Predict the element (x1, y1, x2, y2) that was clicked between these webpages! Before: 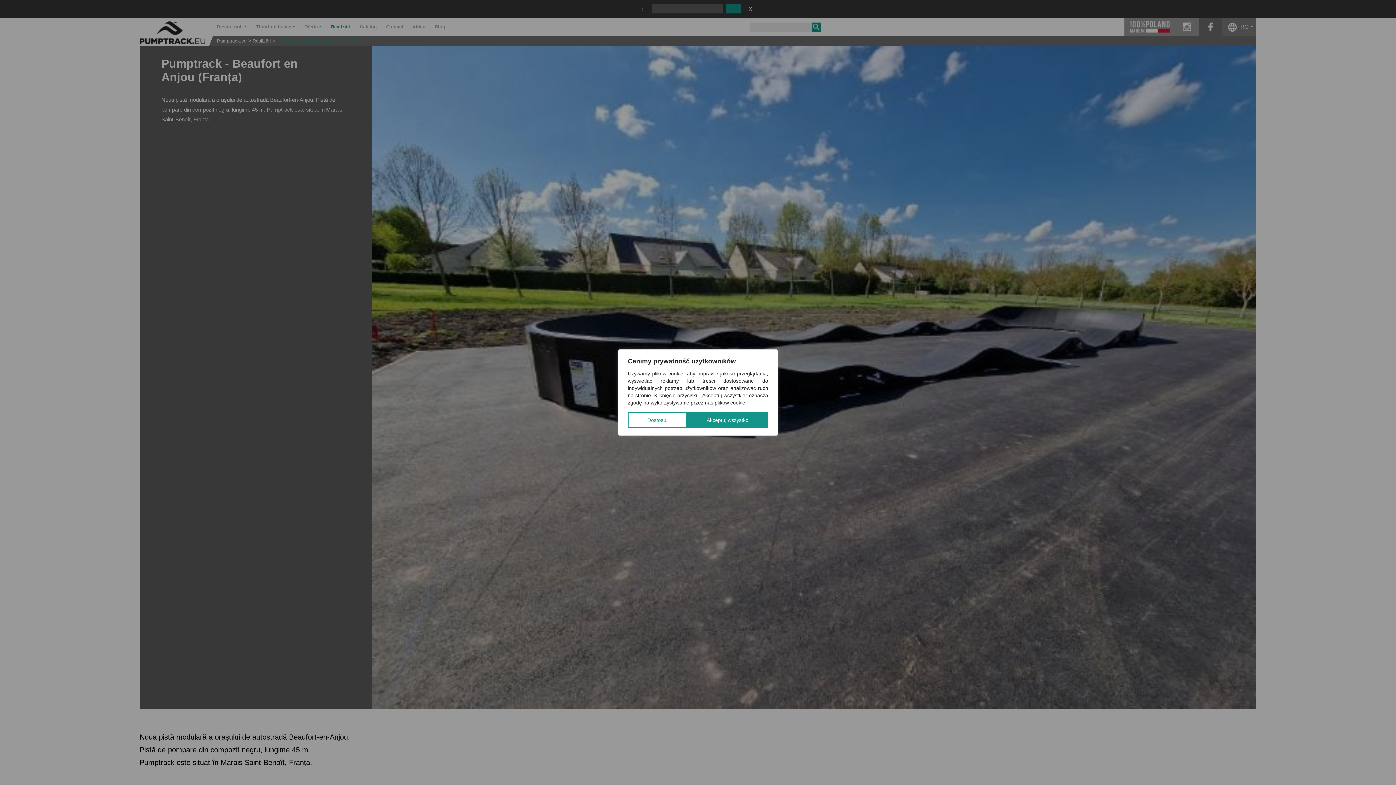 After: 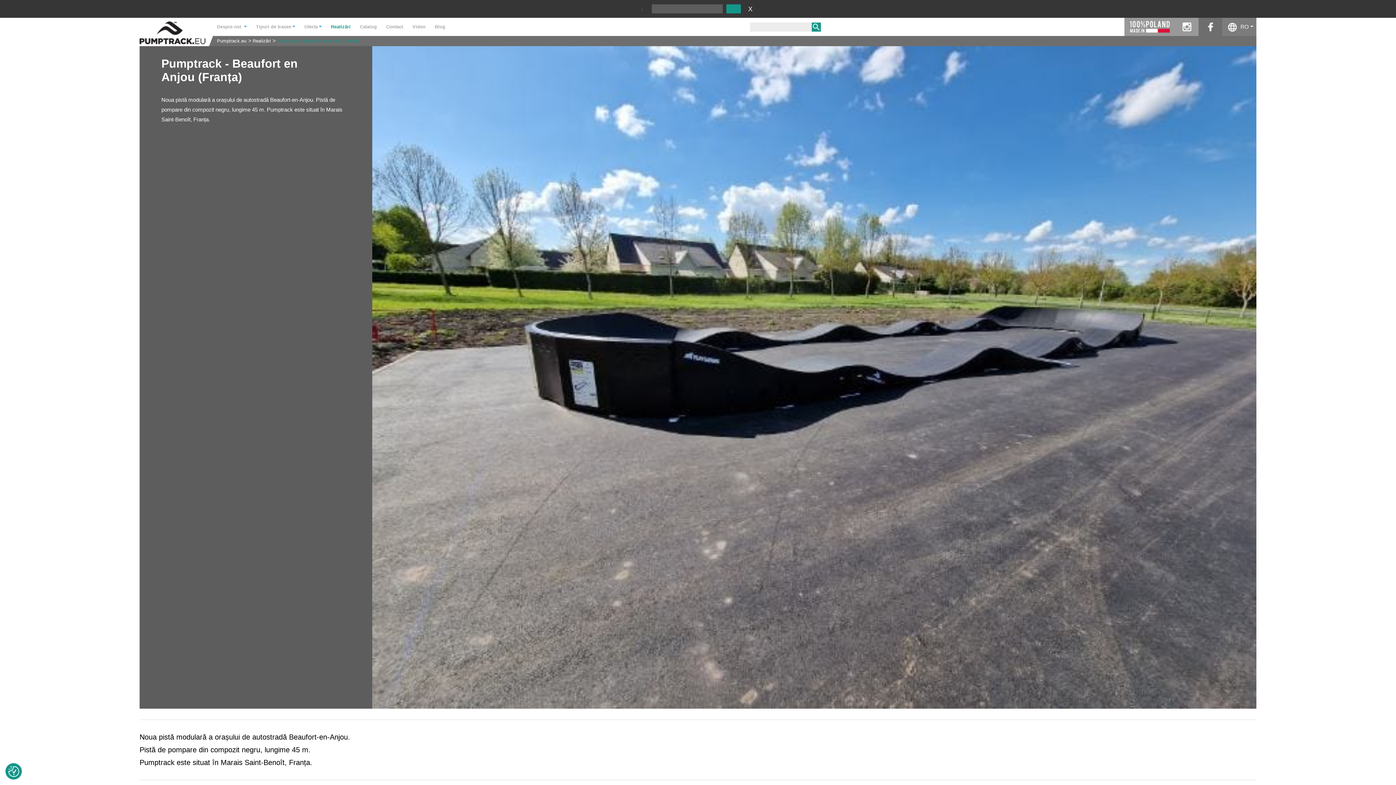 Action: bbox: (687, 412, 768, 428) label: Akceptuj wszystko